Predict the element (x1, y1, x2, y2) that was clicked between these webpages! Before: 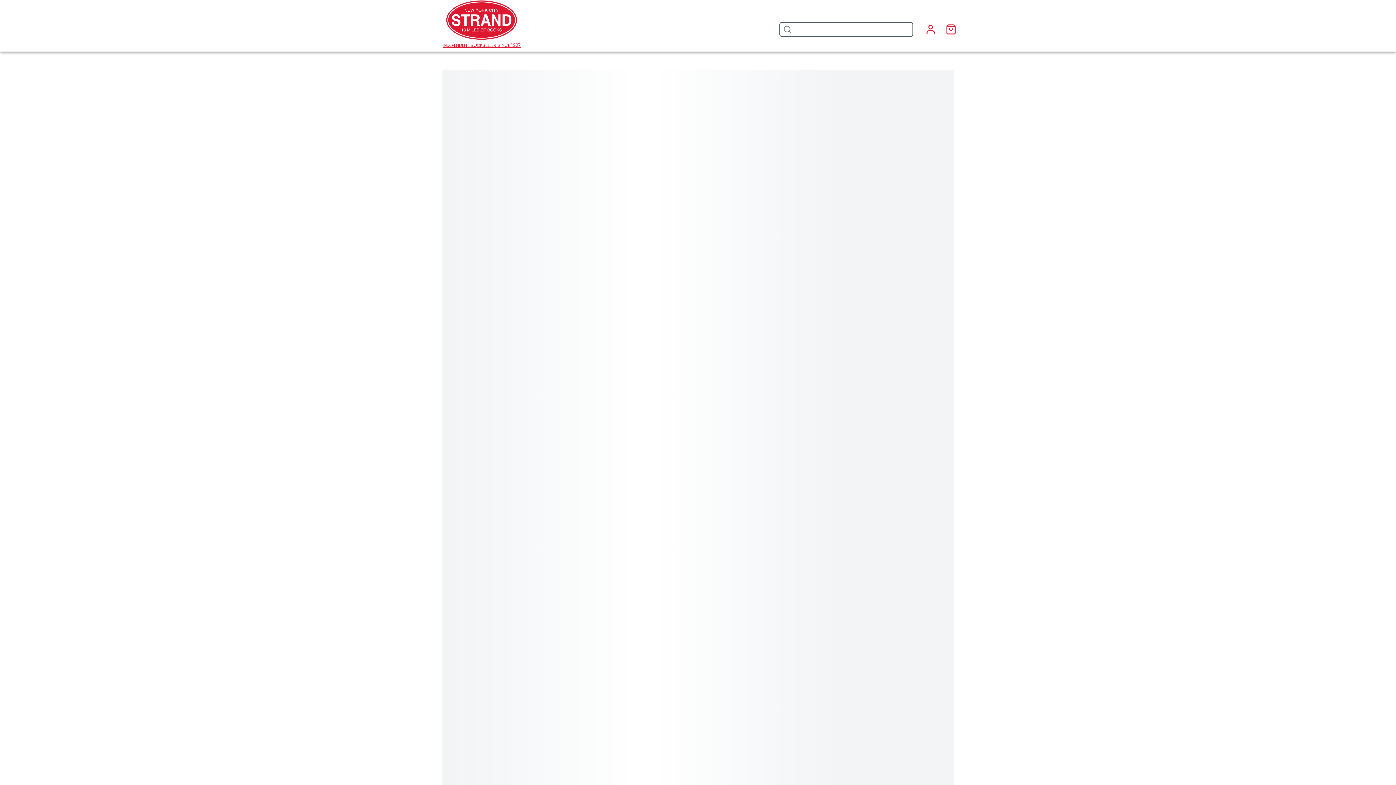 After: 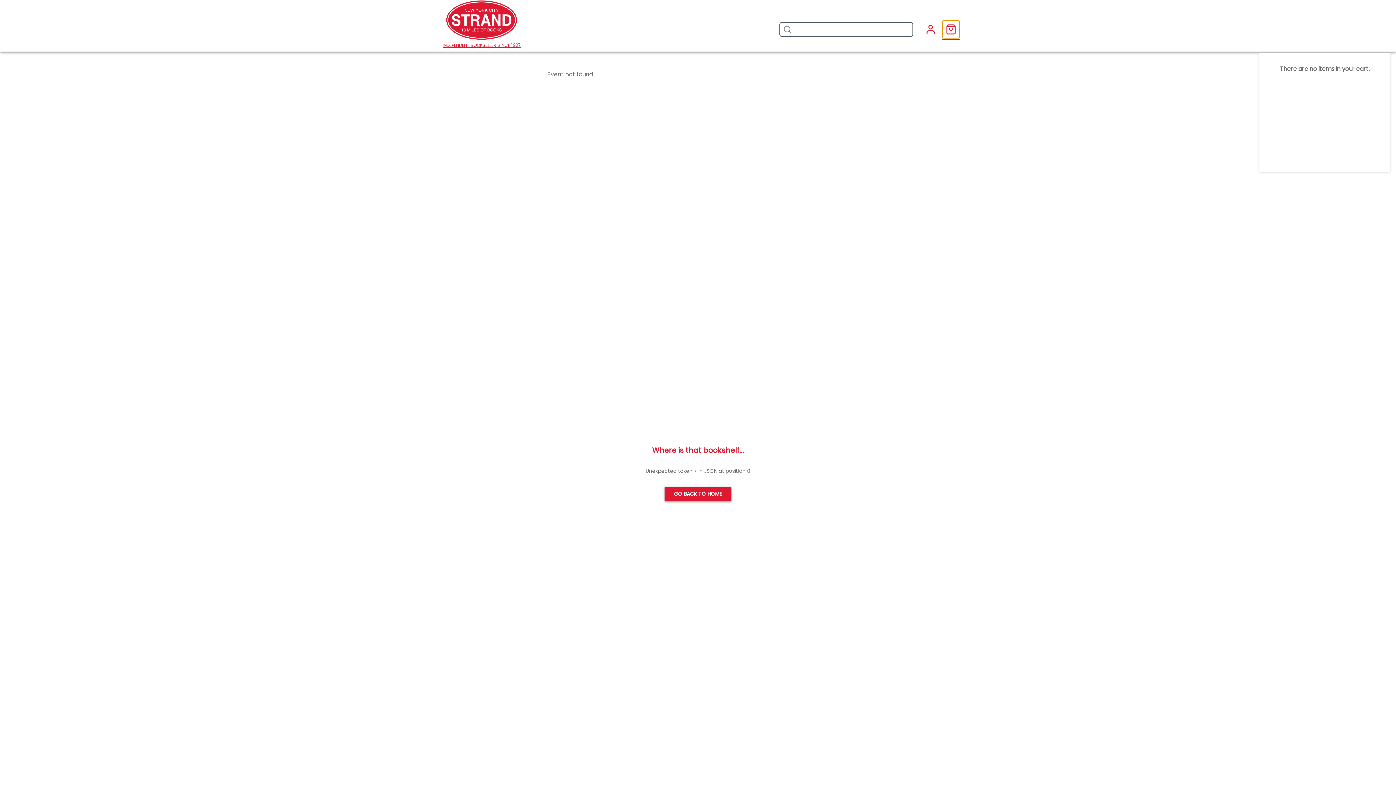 Action: label: Toggle mini cart. You have 0 items in your cart. bbox: (942, 20, 960, 38)